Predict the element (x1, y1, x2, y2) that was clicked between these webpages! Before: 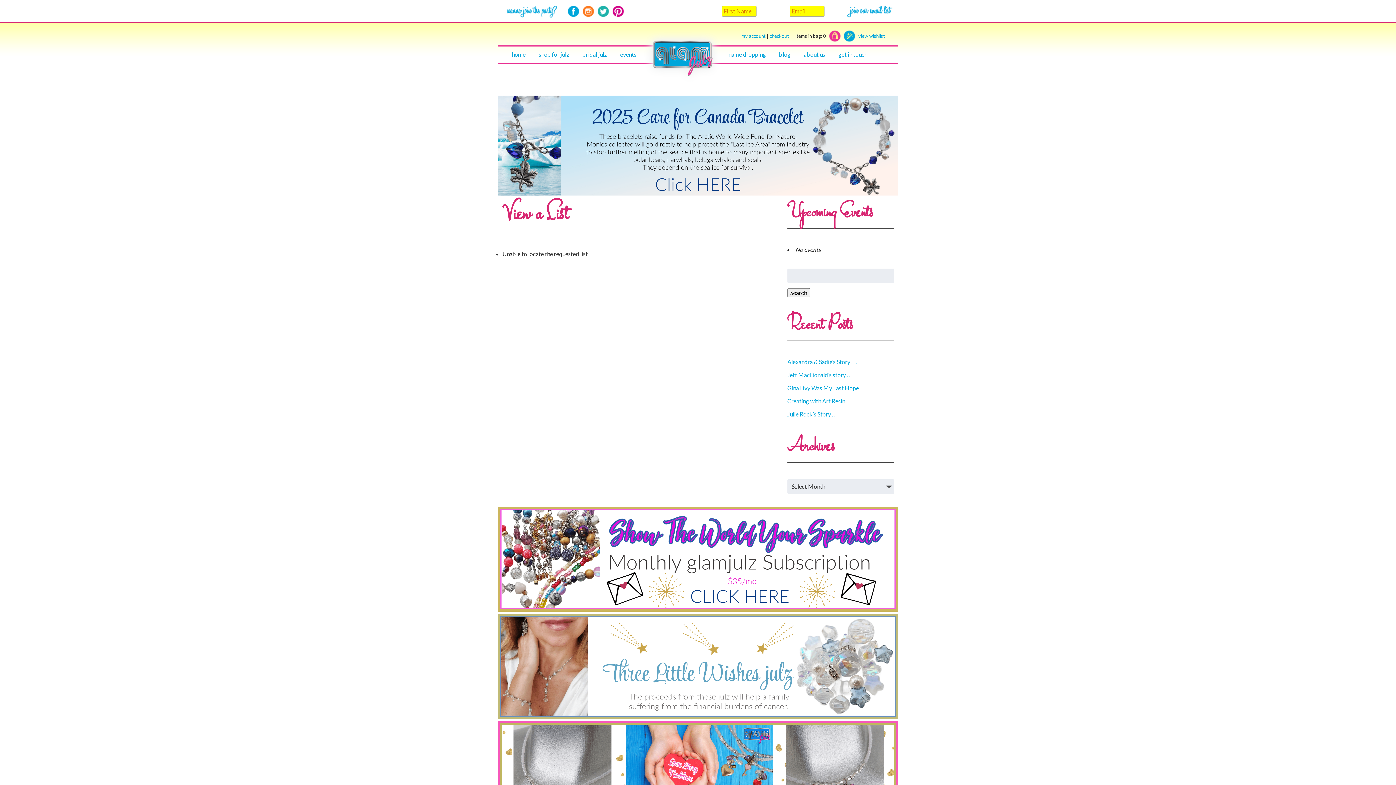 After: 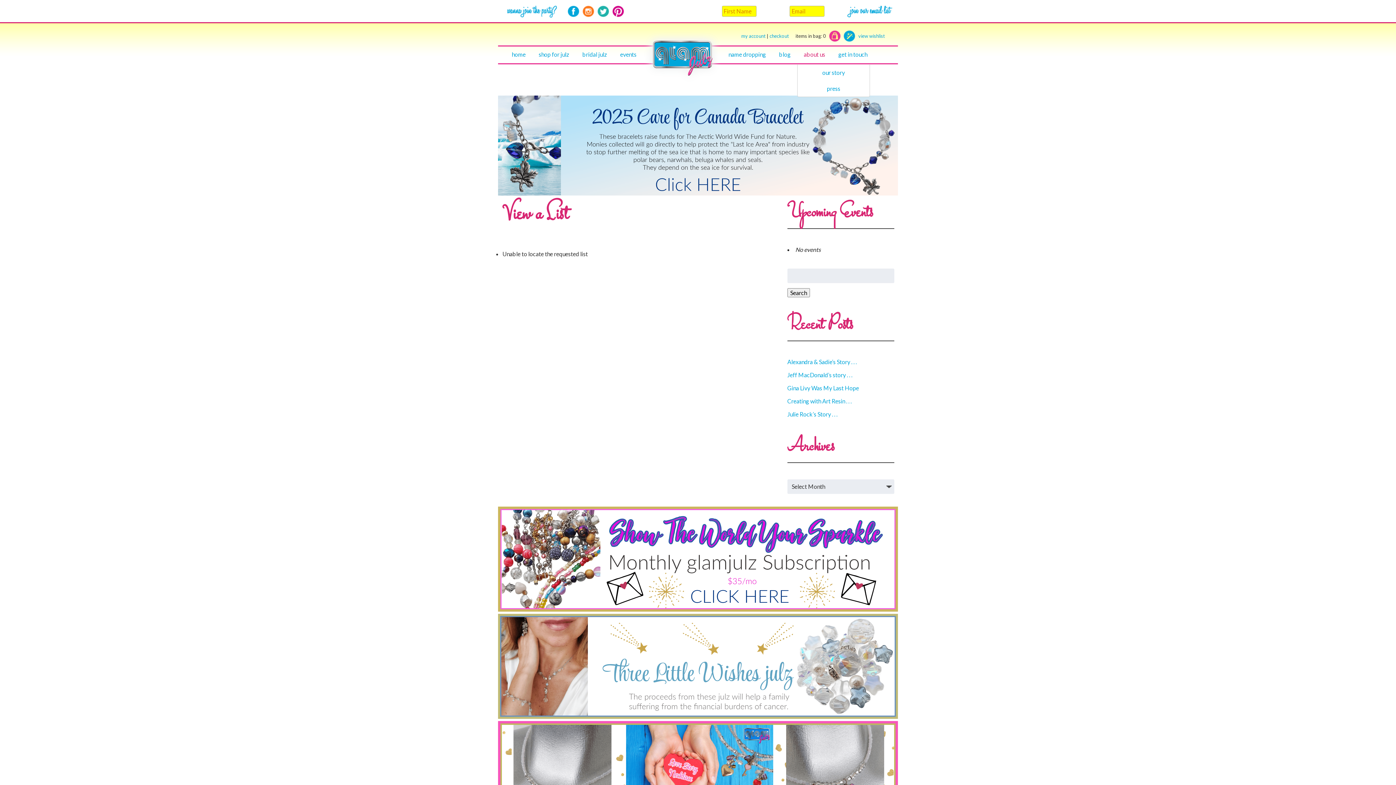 Action: bbox: (797, 30, 832, 58) label: about us